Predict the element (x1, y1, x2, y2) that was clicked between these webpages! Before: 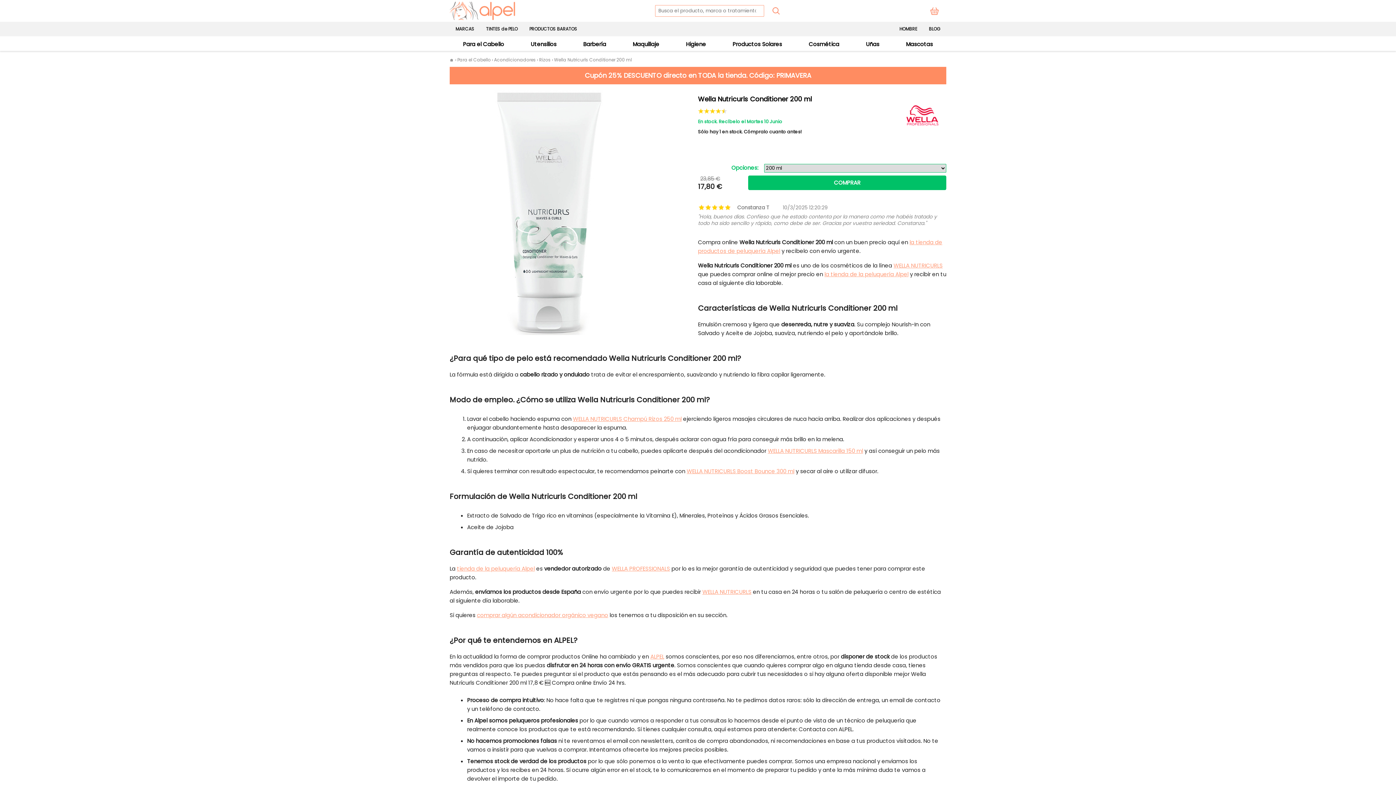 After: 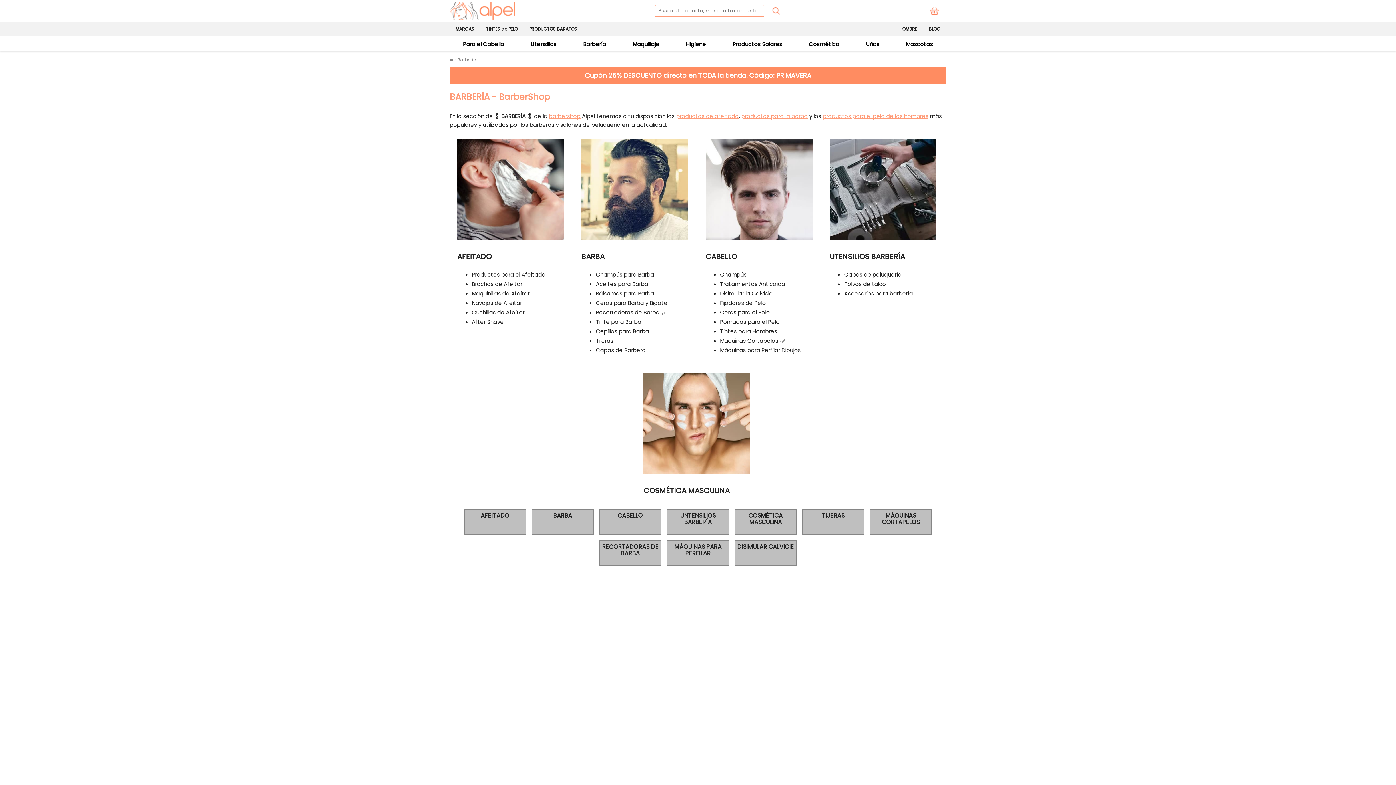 Action: label: HOMBRE bbox: (893, 21, 923, 36)